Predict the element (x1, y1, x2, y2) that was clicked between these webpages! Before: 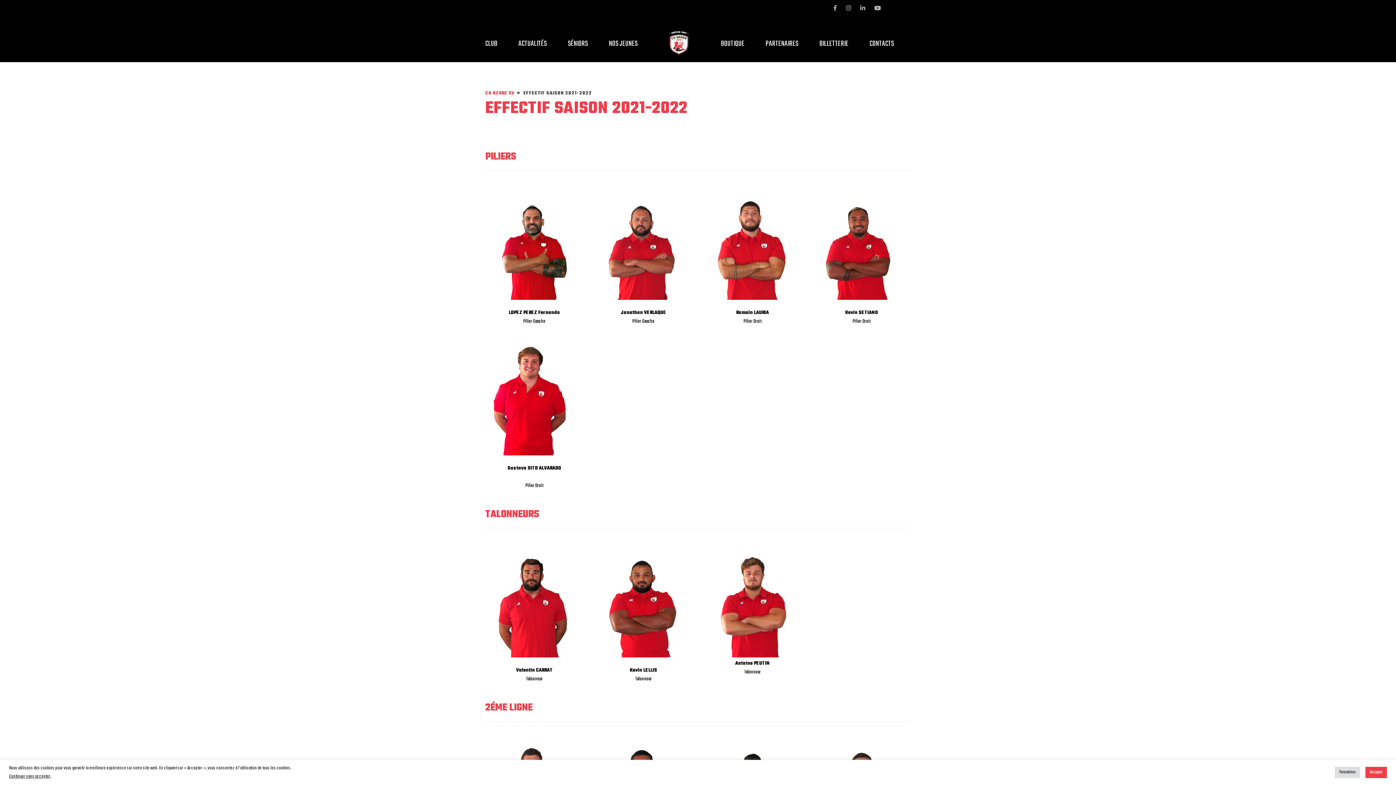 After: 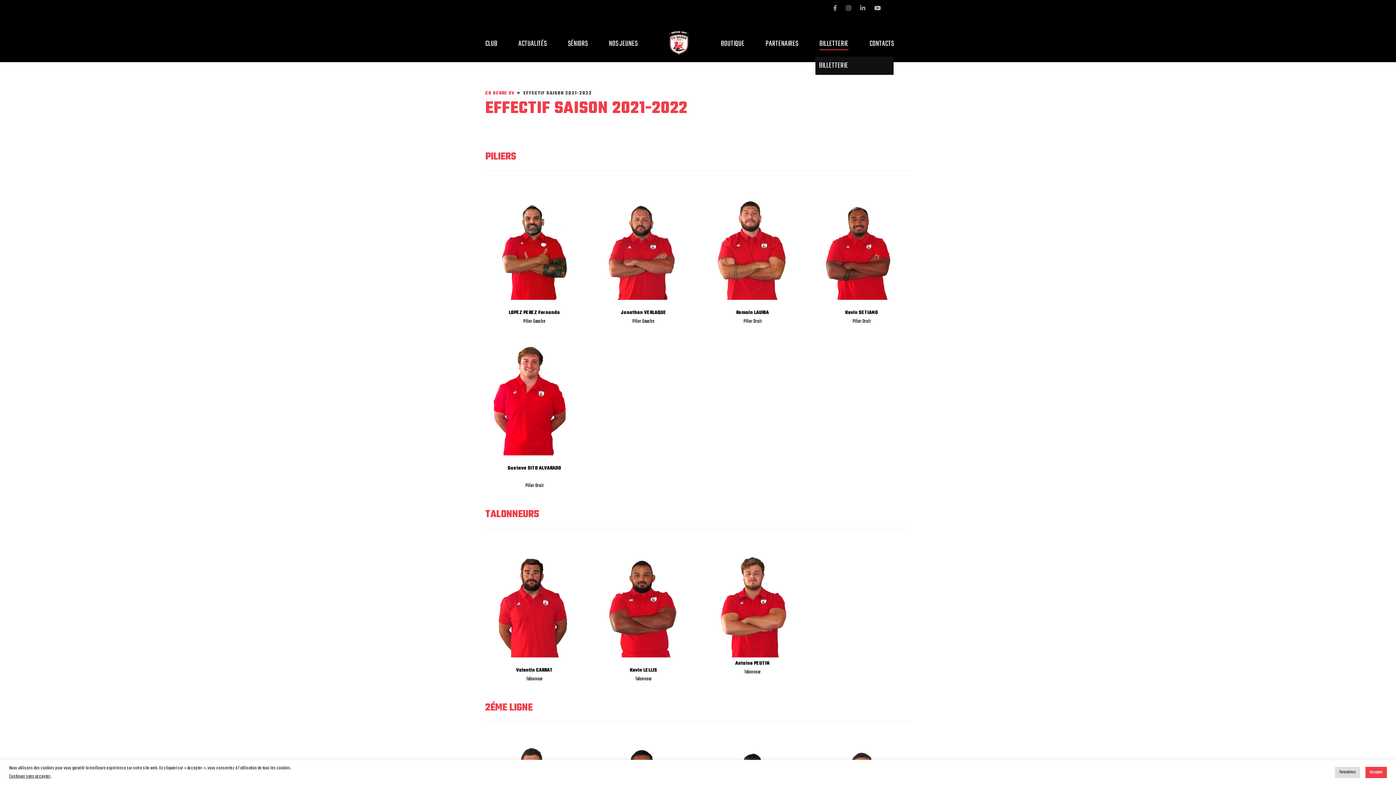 Action: label: BILLETTERIE bbox: (809, 30, 859, 56)